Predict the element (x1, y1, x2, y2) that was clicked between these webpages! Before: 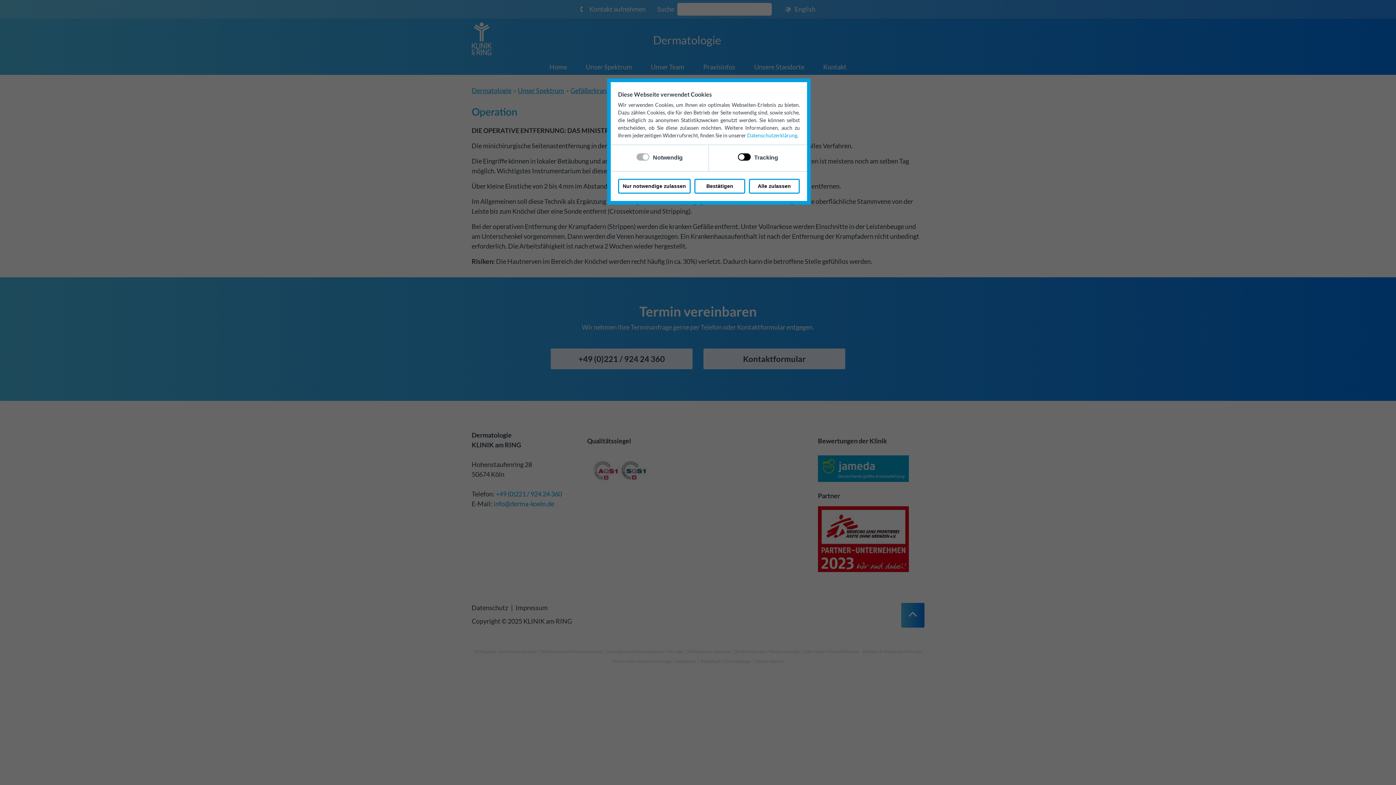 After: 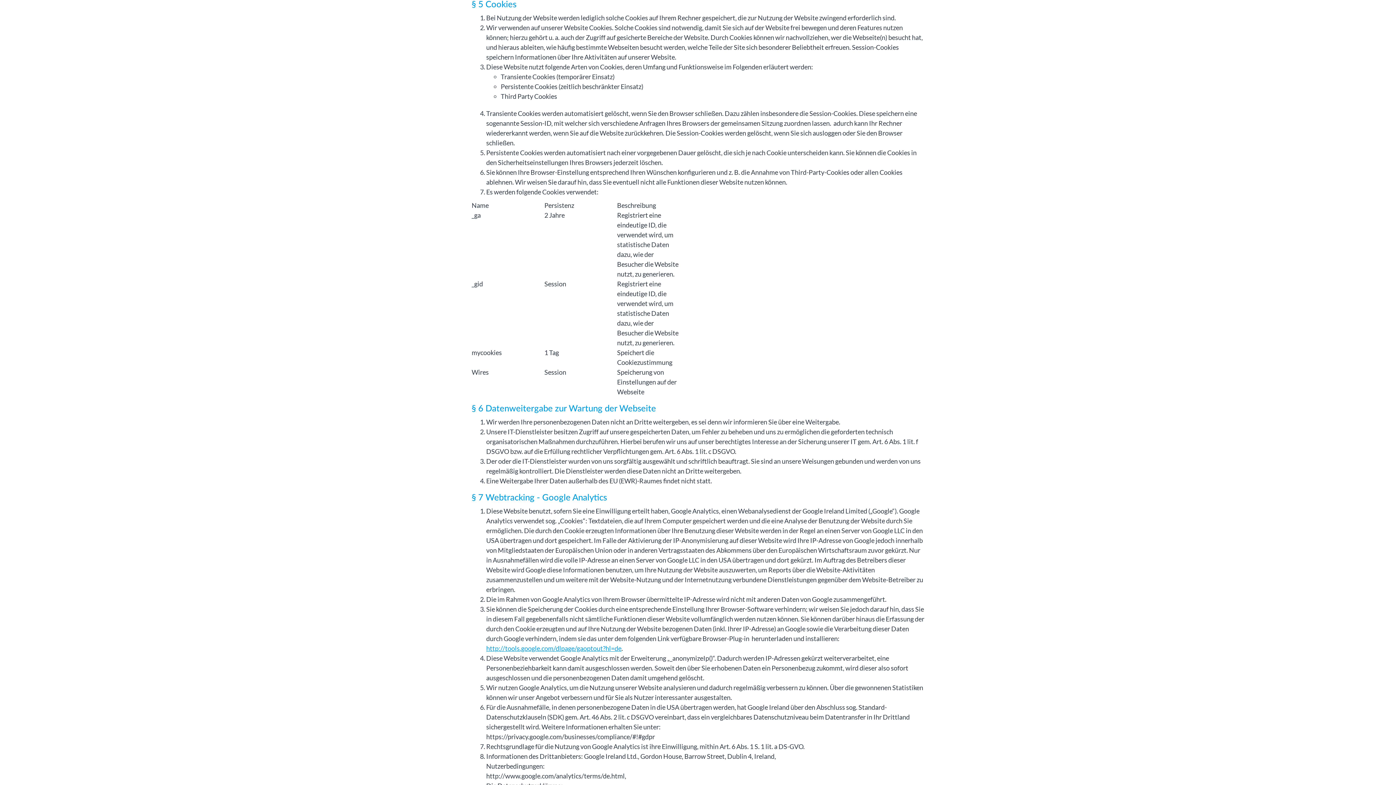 Action: bbox: (747, 132, 797, 138) label: Datenschutzerklärung